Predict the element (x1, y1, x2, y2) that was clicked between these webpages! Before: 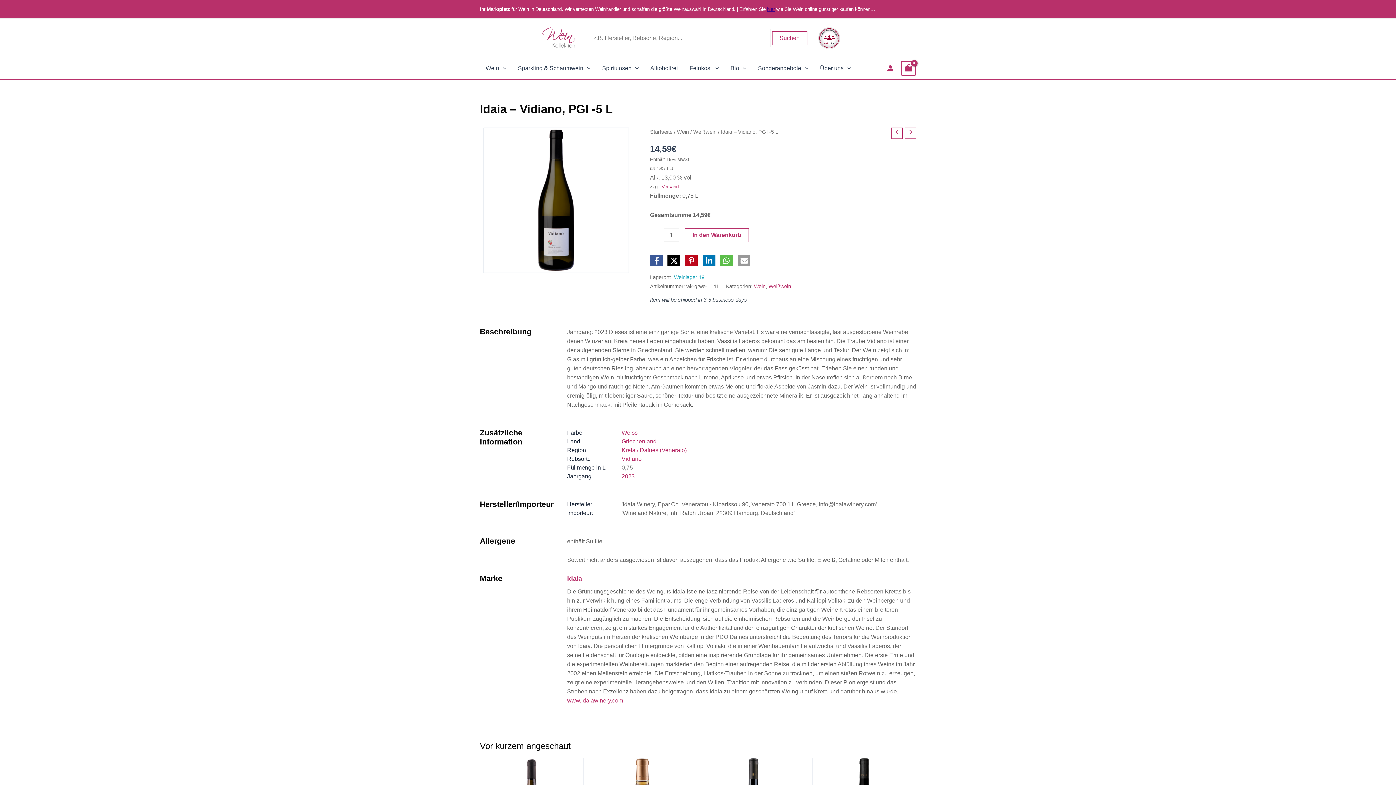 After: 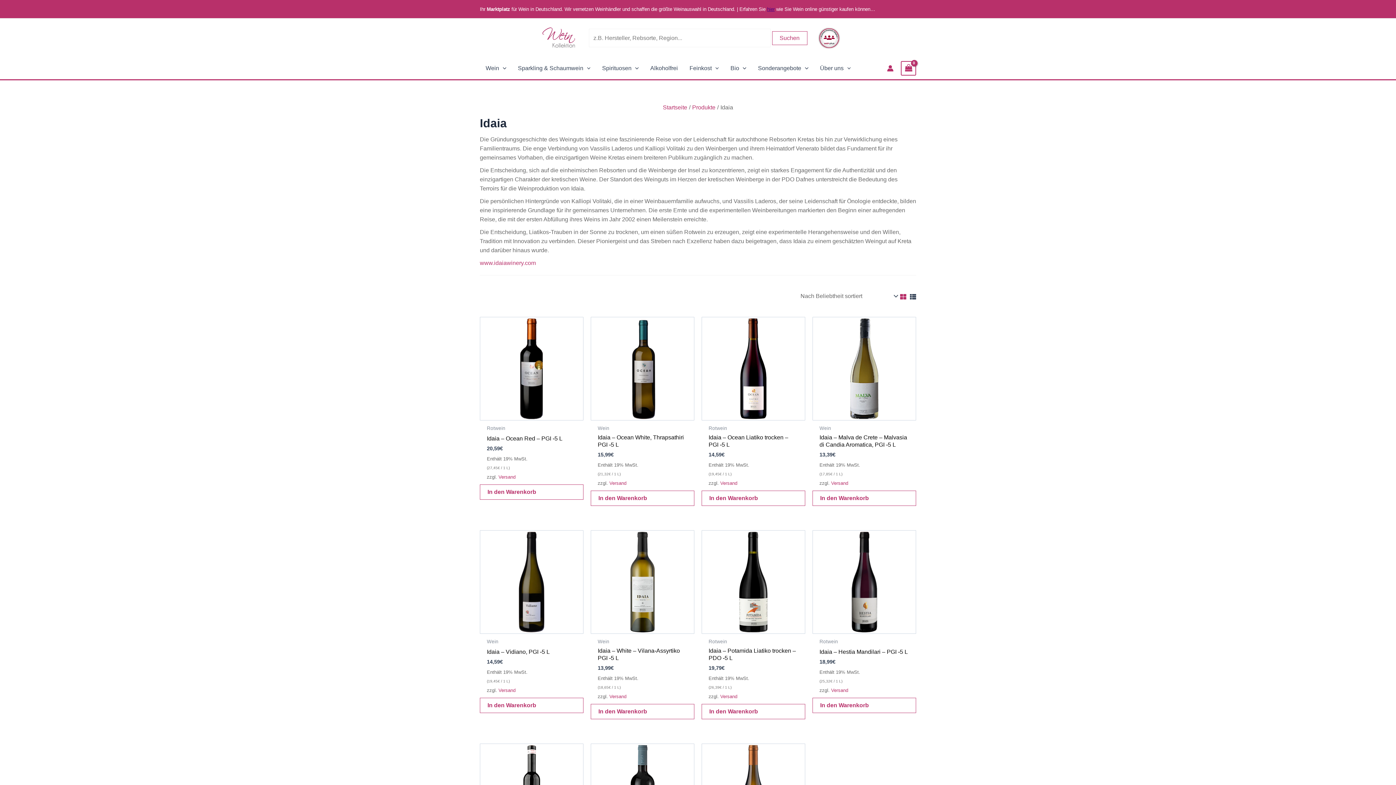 Action: bbox: (567, 575, 582, 582) label: Idaia